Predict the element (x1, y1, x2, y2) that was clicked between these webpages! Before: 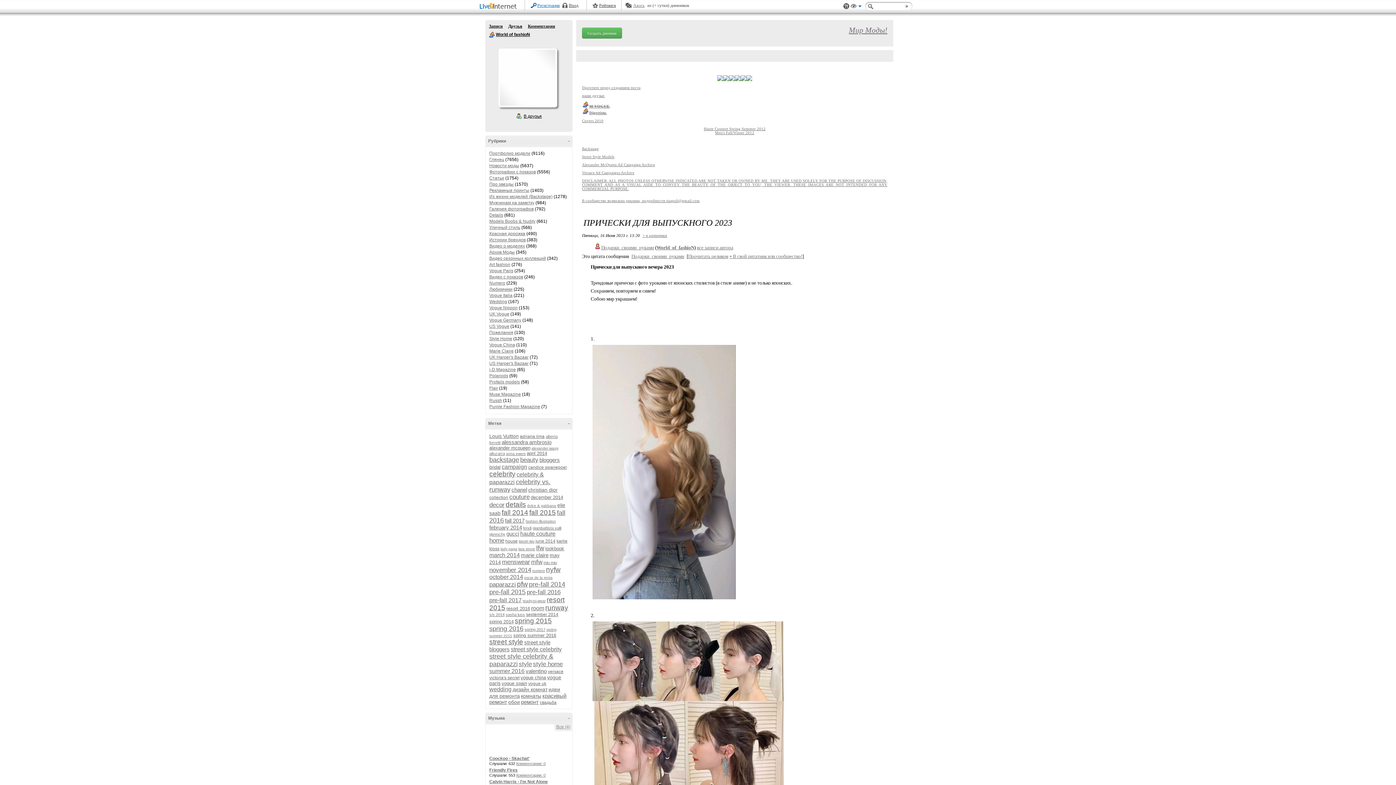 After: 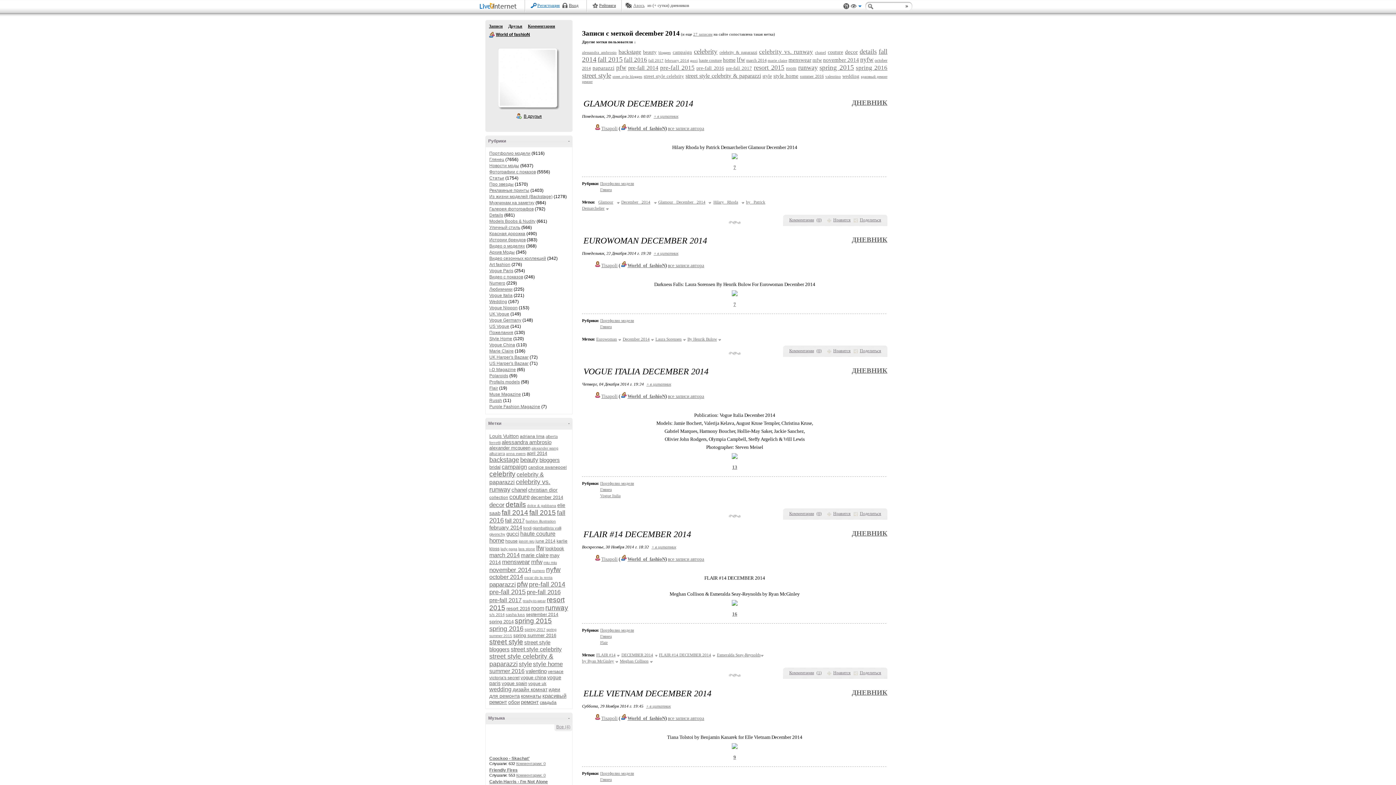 Action: bbox: (530, 494, 563, 500) label: december 2014